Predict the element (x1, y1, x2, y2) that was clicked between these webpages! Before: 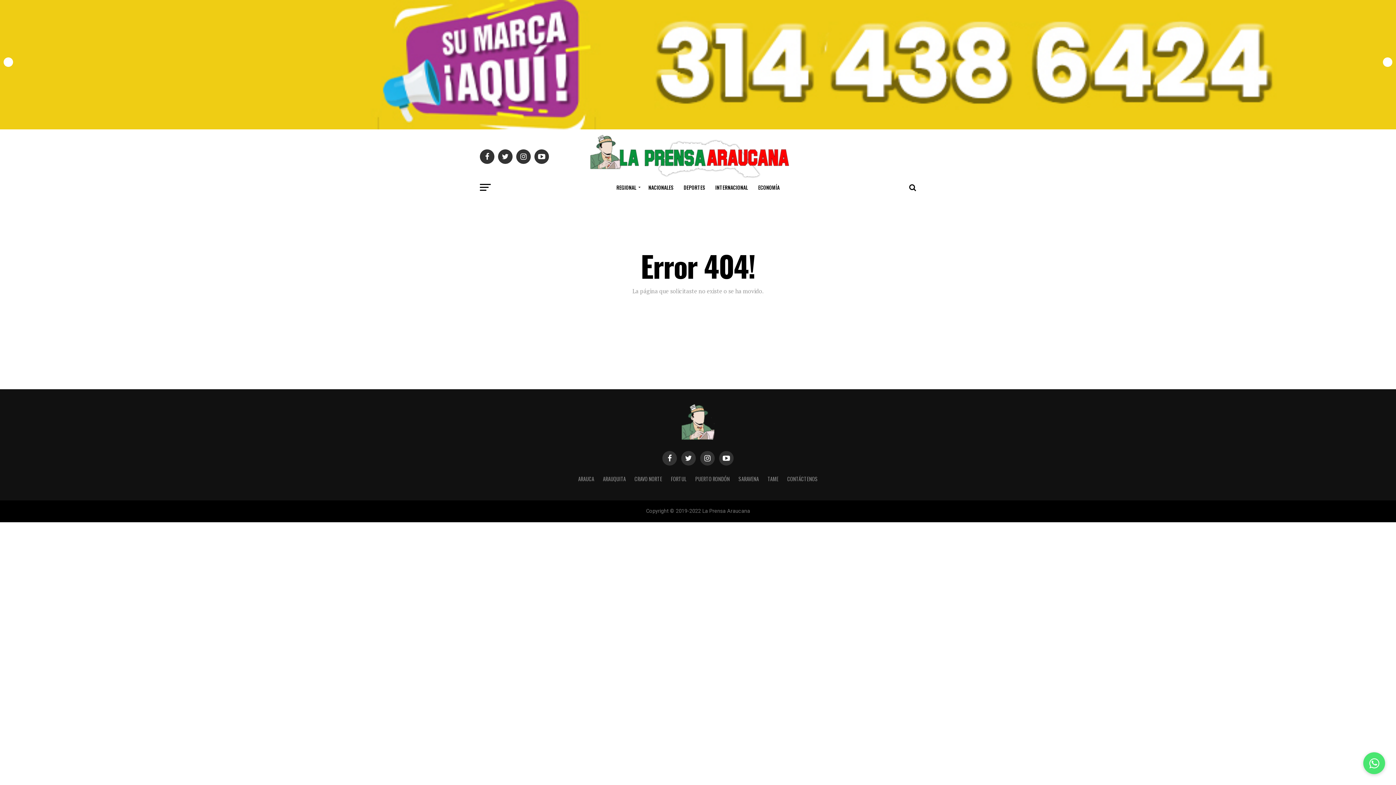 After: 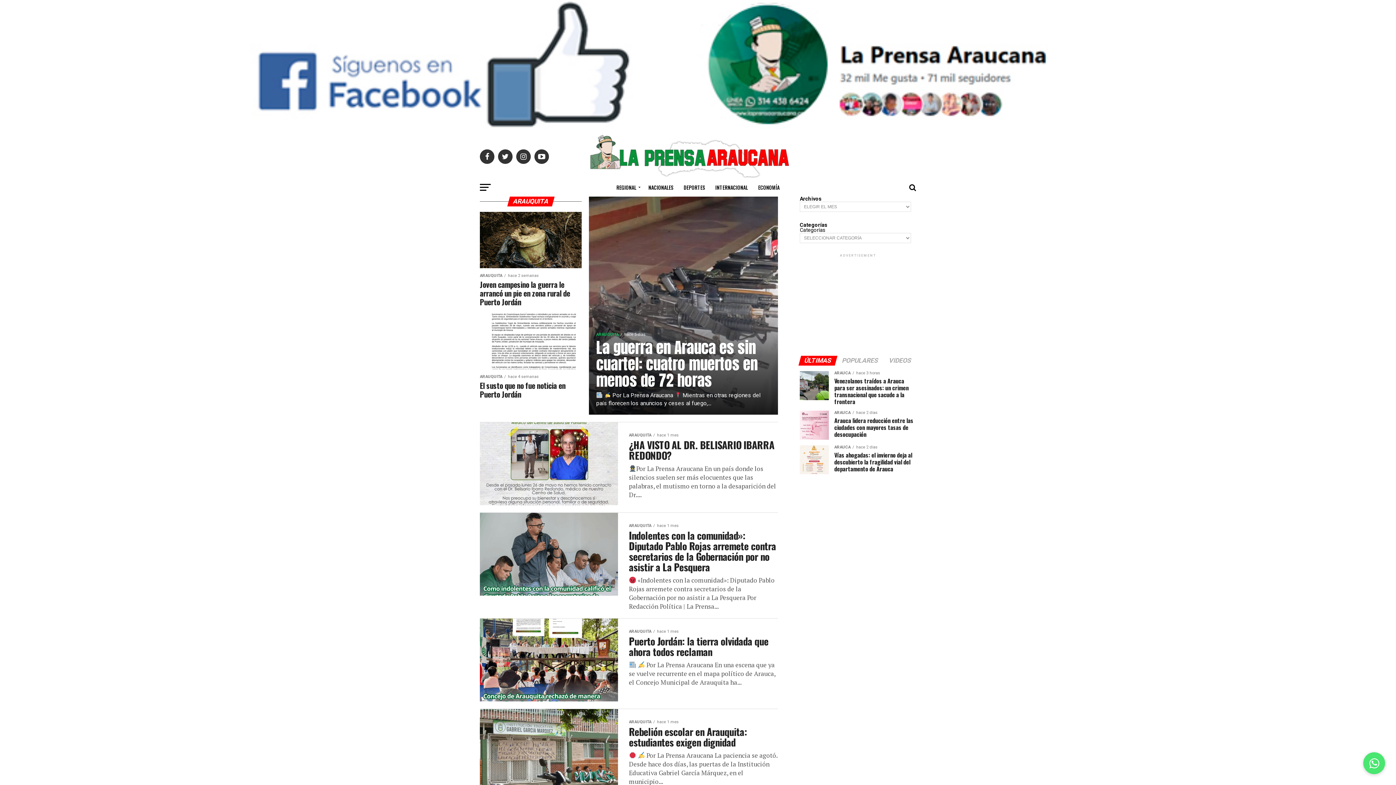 Action: label: ARAUQUITA bbox: (603, 475, 626, 483)